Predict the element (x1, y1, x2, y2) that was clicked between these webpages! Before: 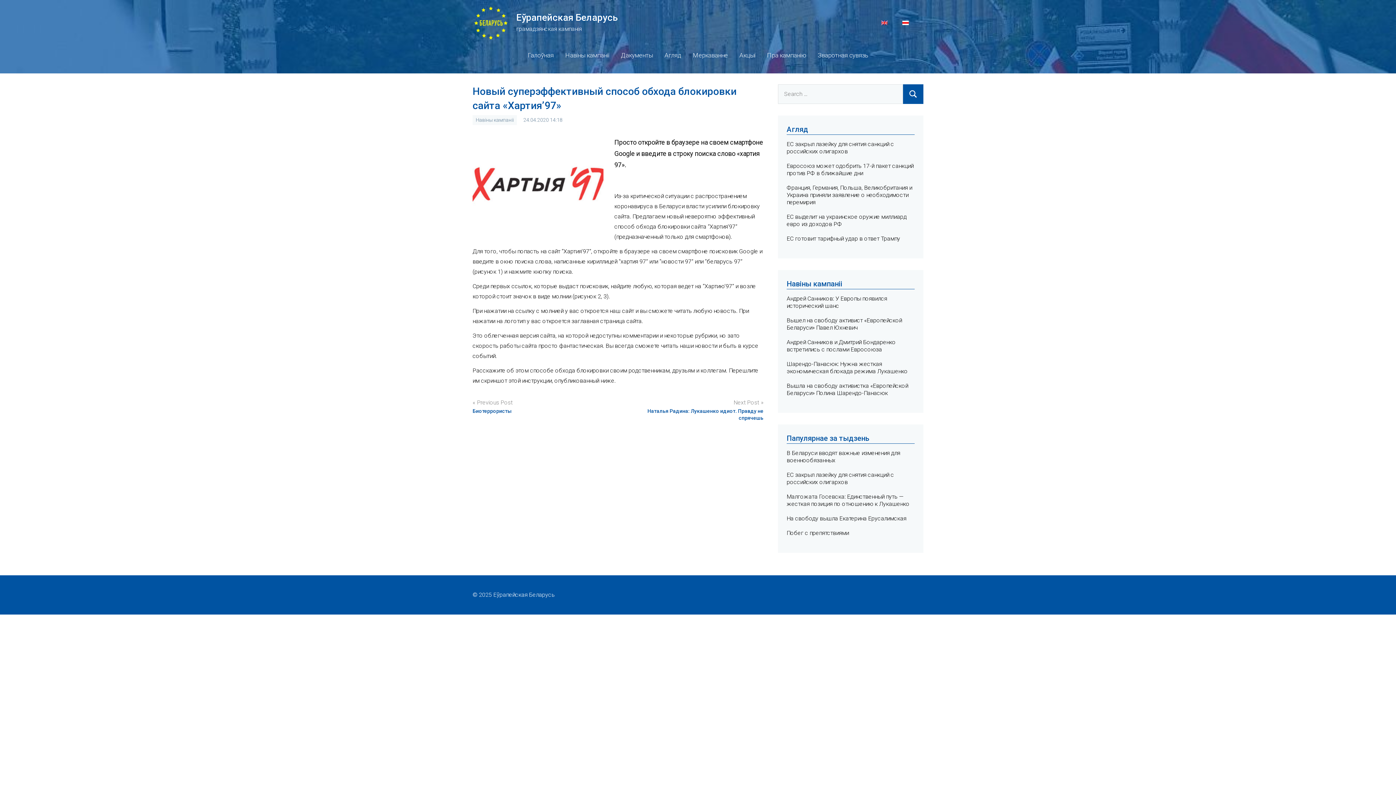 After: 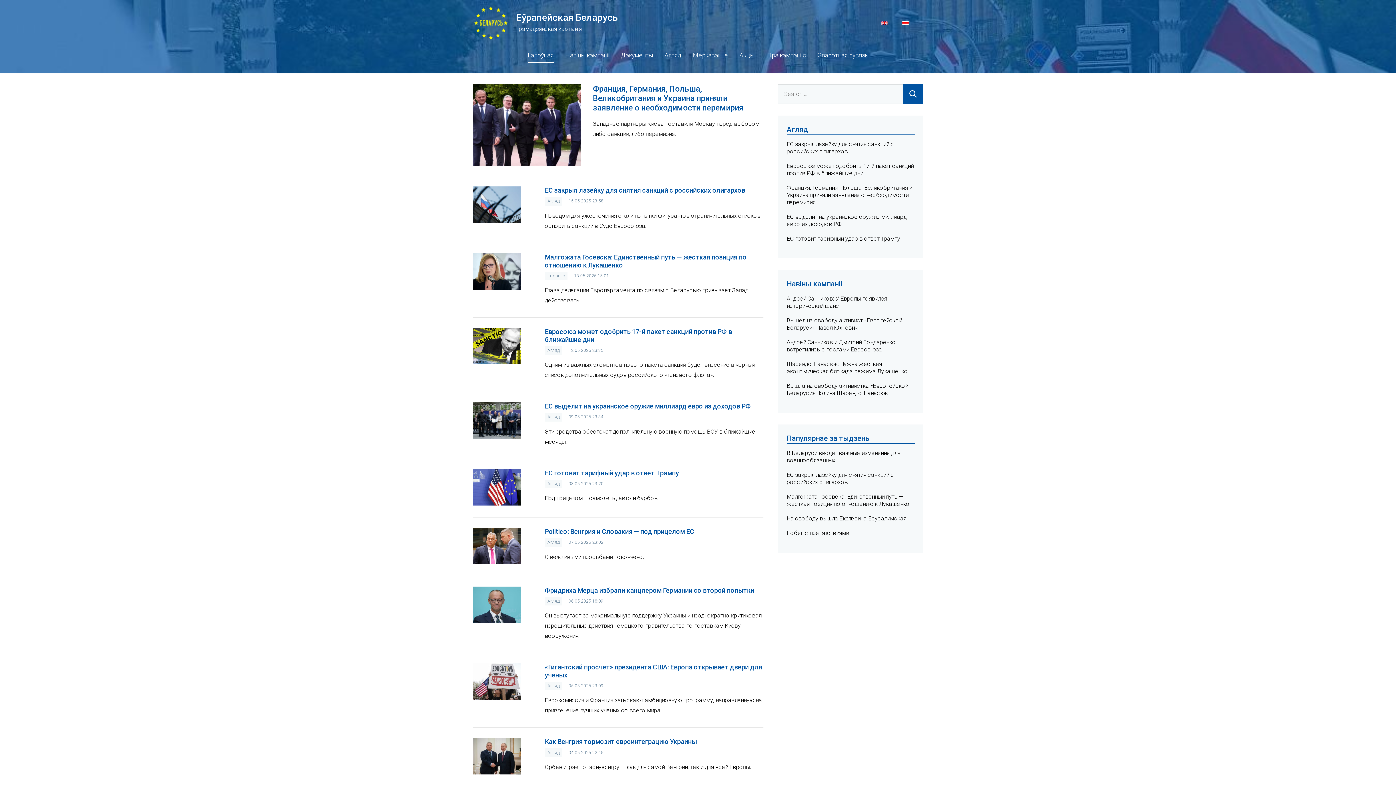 Action: bbox: (516, 12, 618, 22) label: Еўрапейская Беларусь